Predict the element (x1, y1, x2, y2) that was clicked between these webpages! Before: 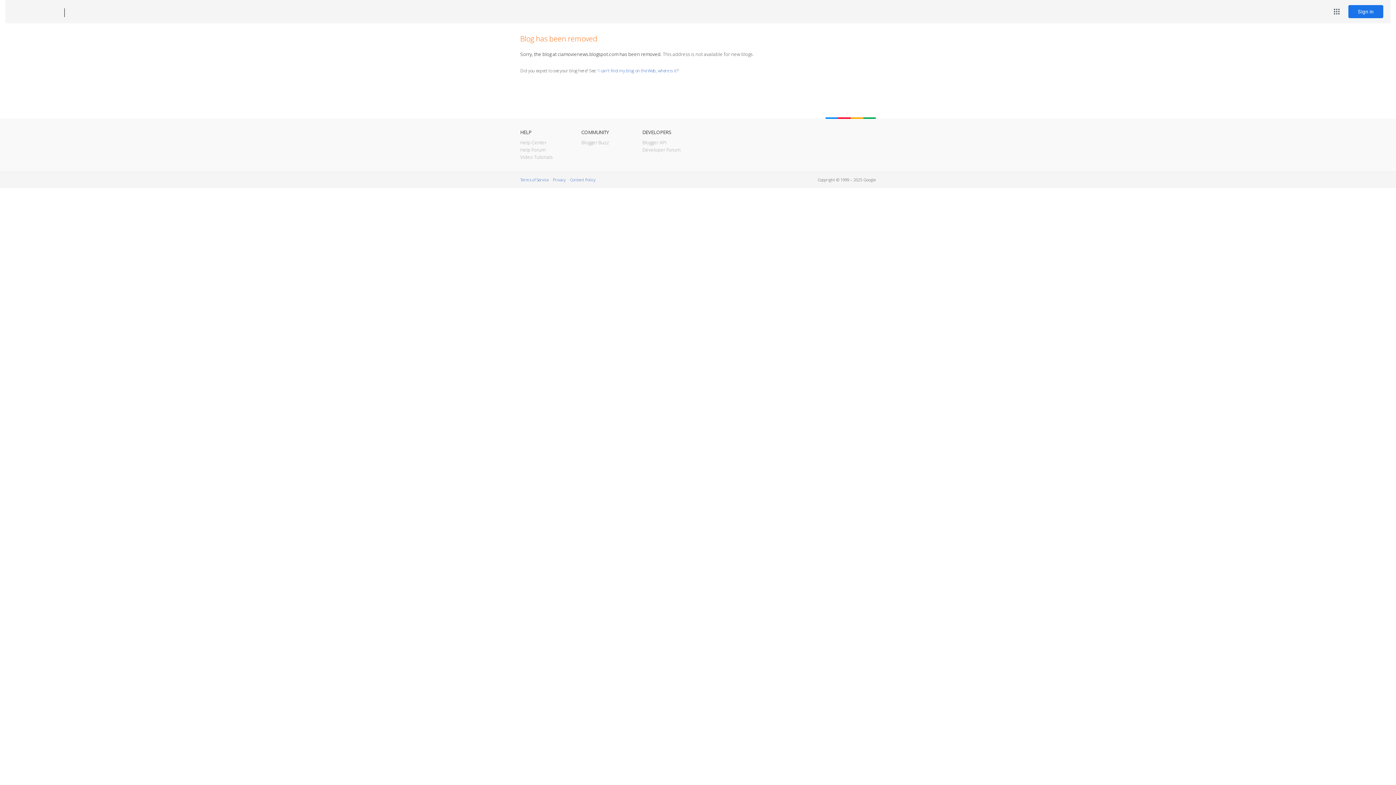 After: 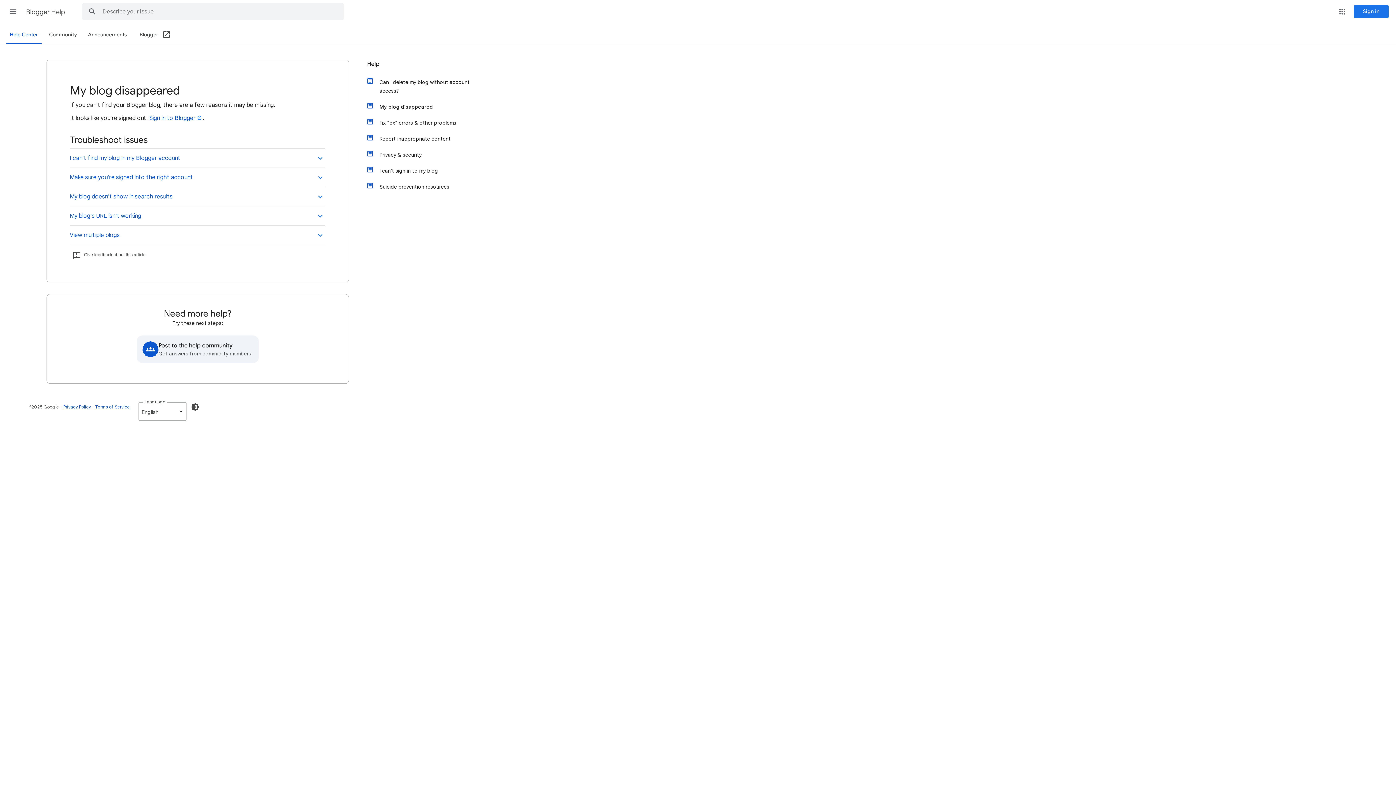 Action: label: I can't find my blog on the Web, where is it? bbox: (598, 67, 678, 73)